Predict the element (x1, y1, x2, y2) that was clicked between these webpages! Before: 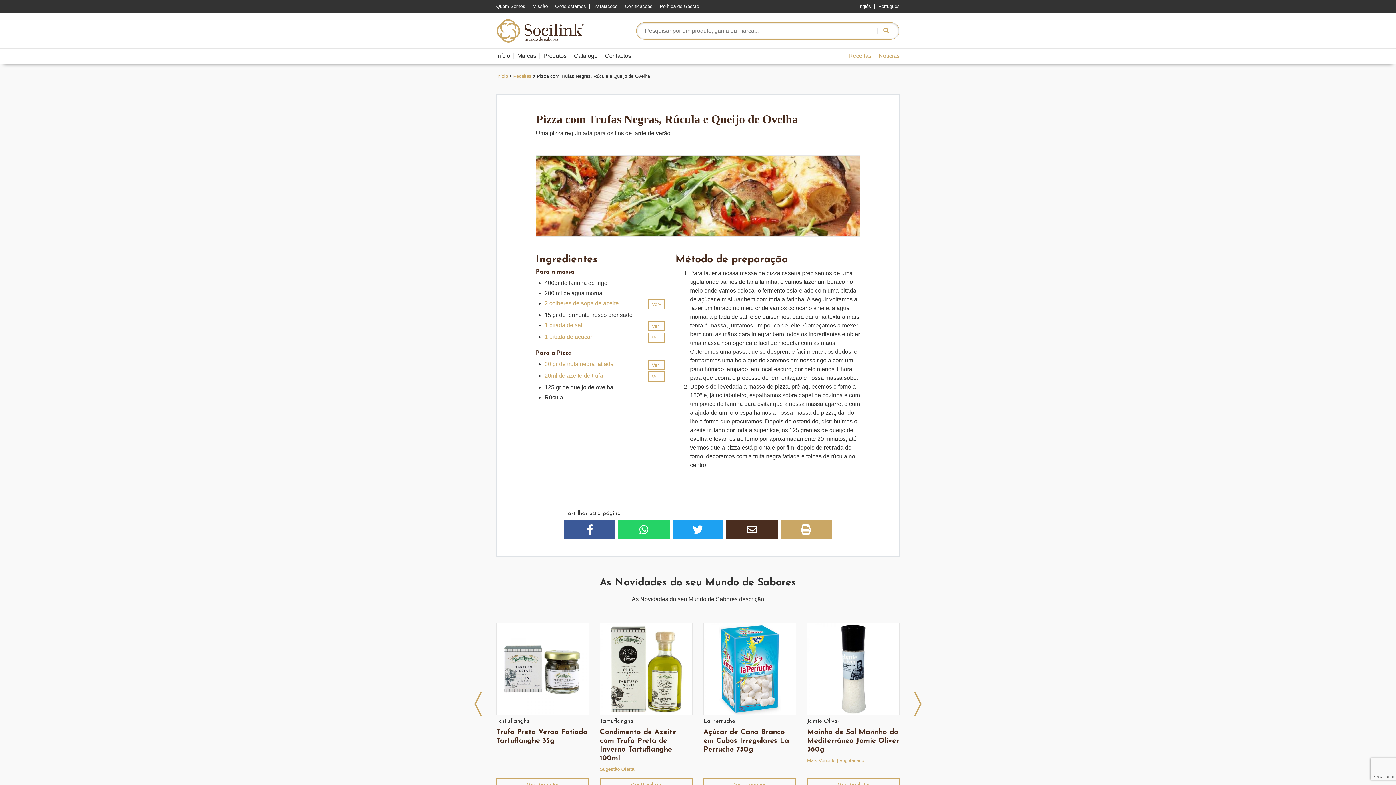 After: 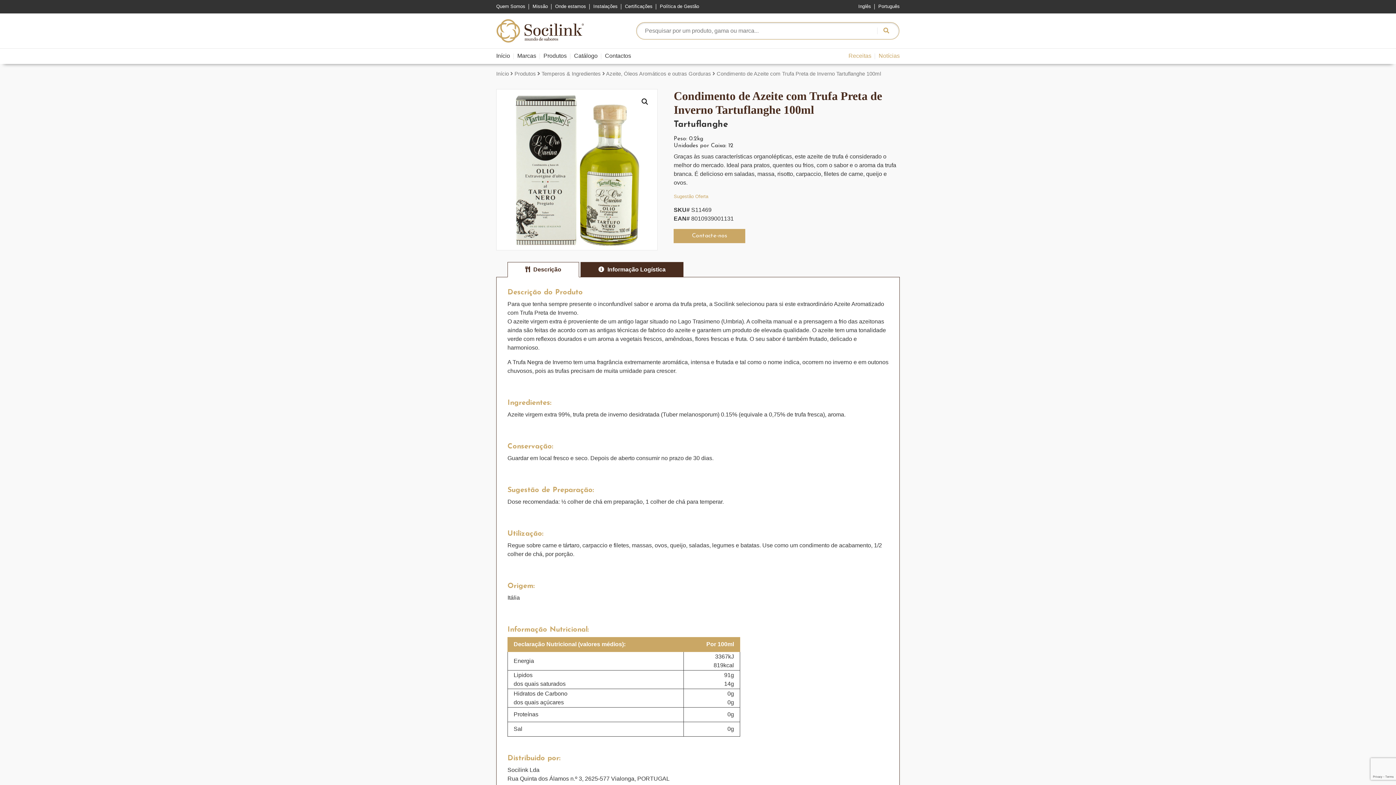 Action: bbox: (600, 623, 692, 715)